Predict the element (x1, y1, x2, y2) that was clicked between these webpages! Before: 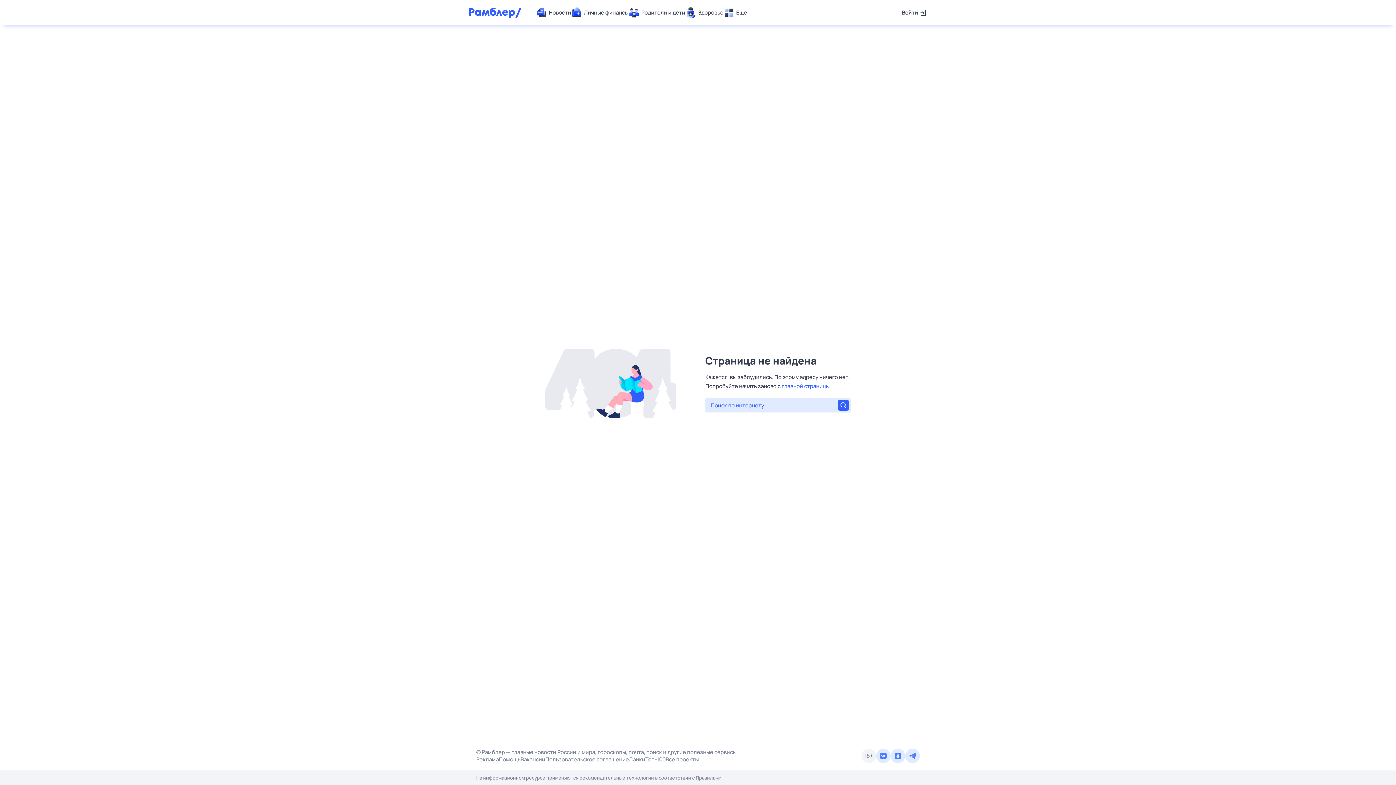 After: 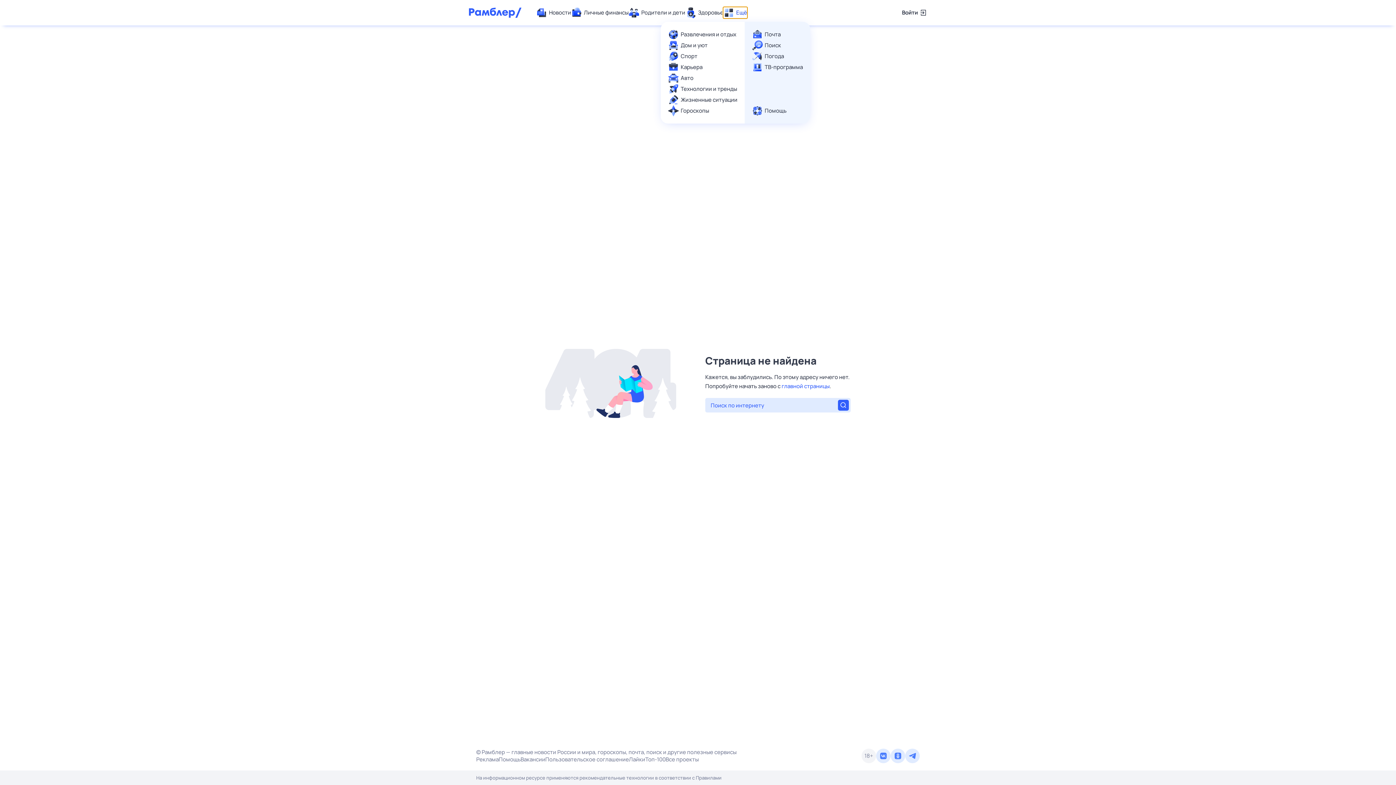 Action: bbox: (723, 7, 747, 18) label: Ещё